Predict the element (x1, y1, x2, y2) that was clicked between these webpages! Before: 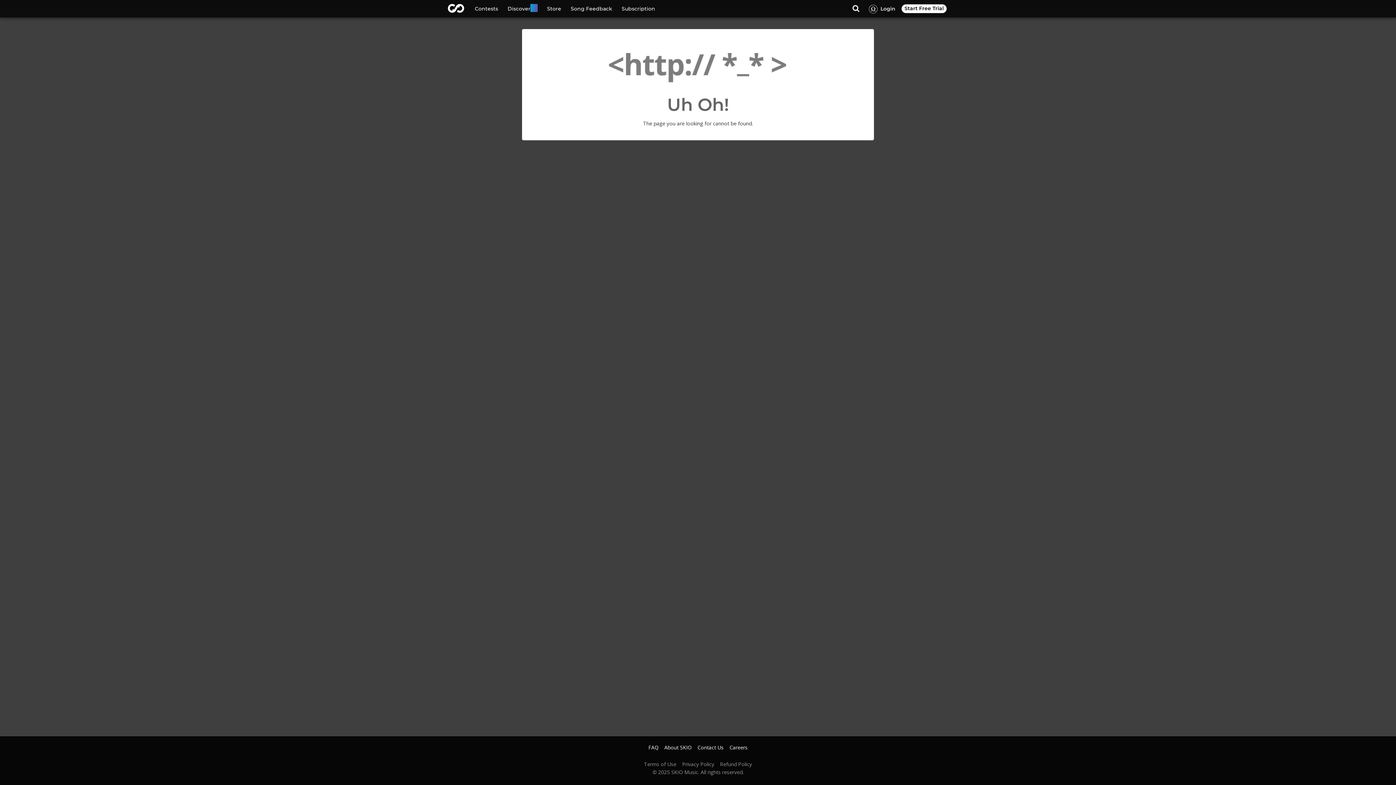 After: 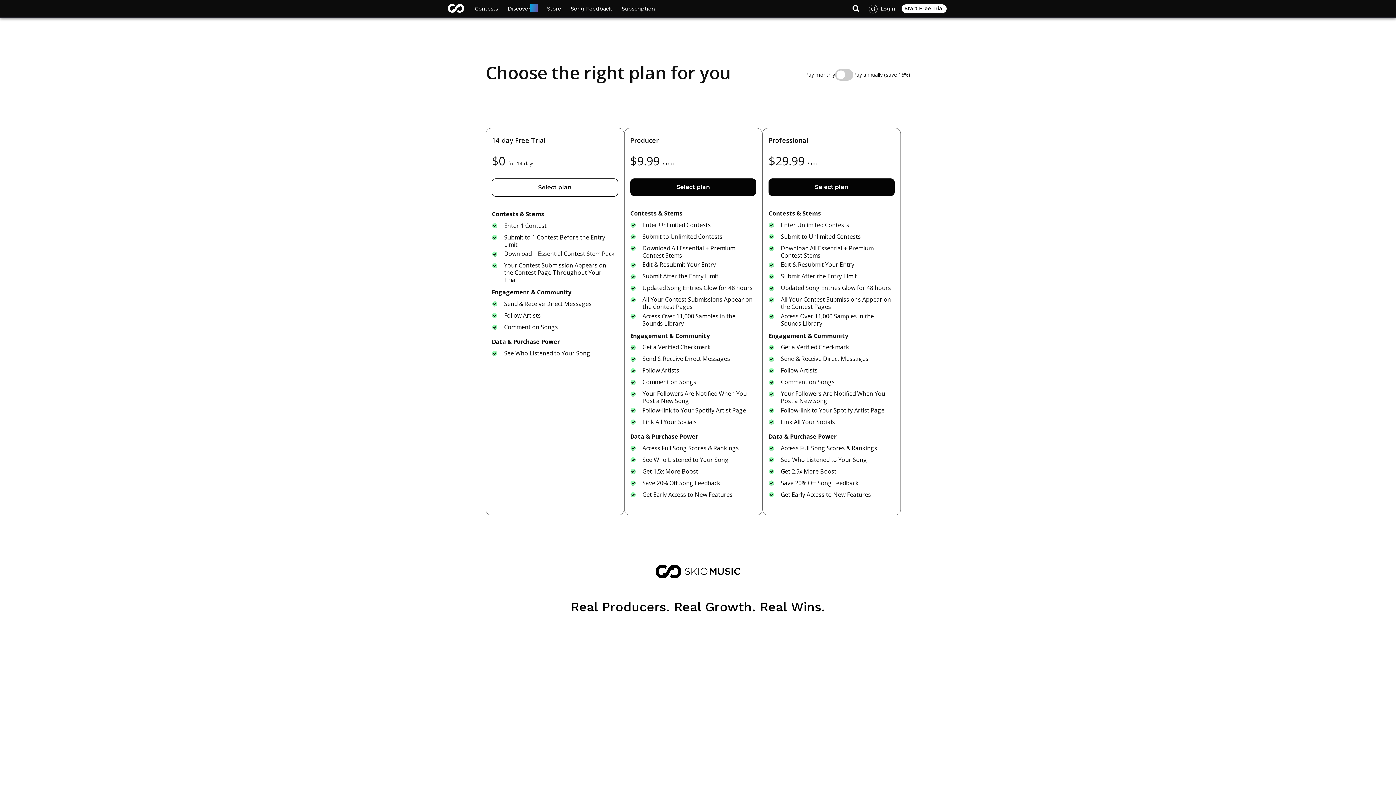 Action: bbox: (617, 0, 660, 17) label: Subscription